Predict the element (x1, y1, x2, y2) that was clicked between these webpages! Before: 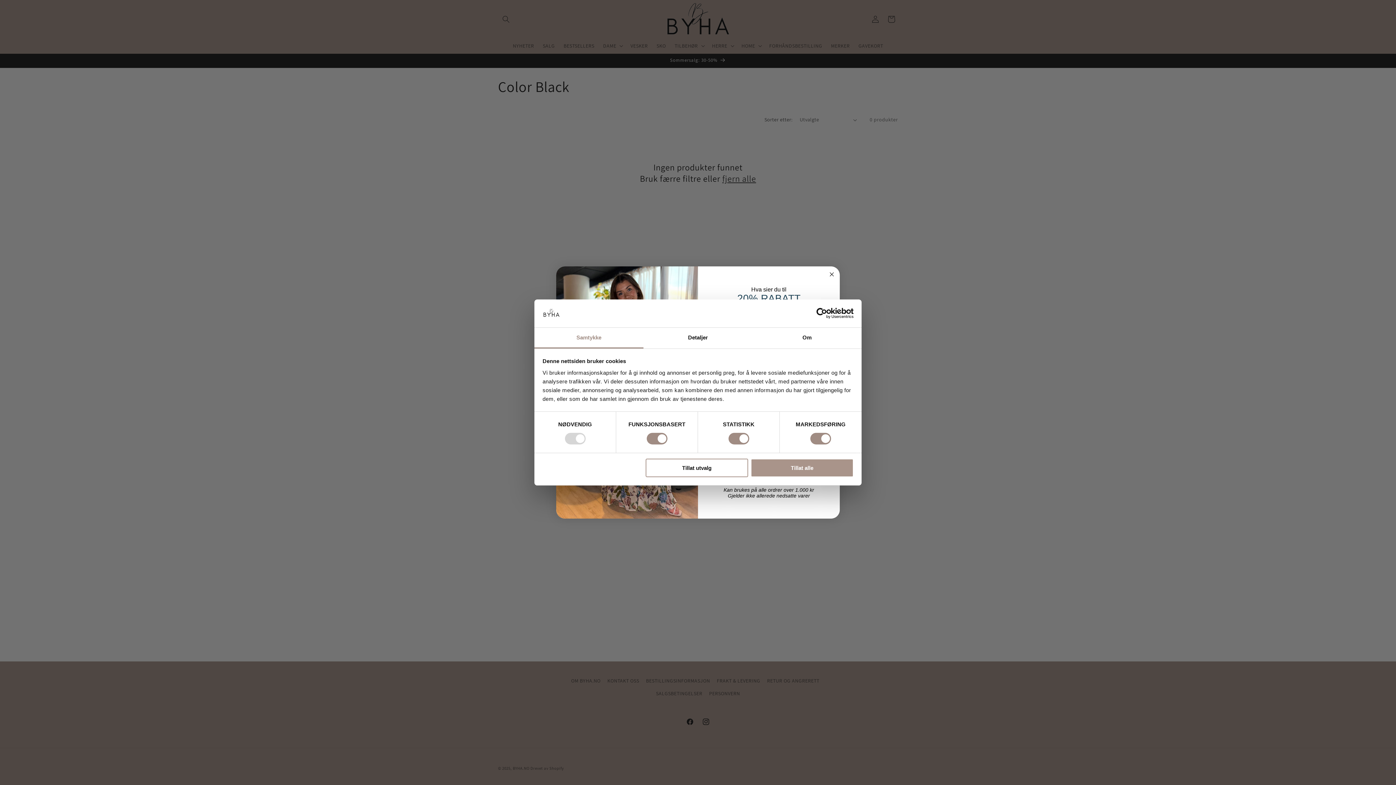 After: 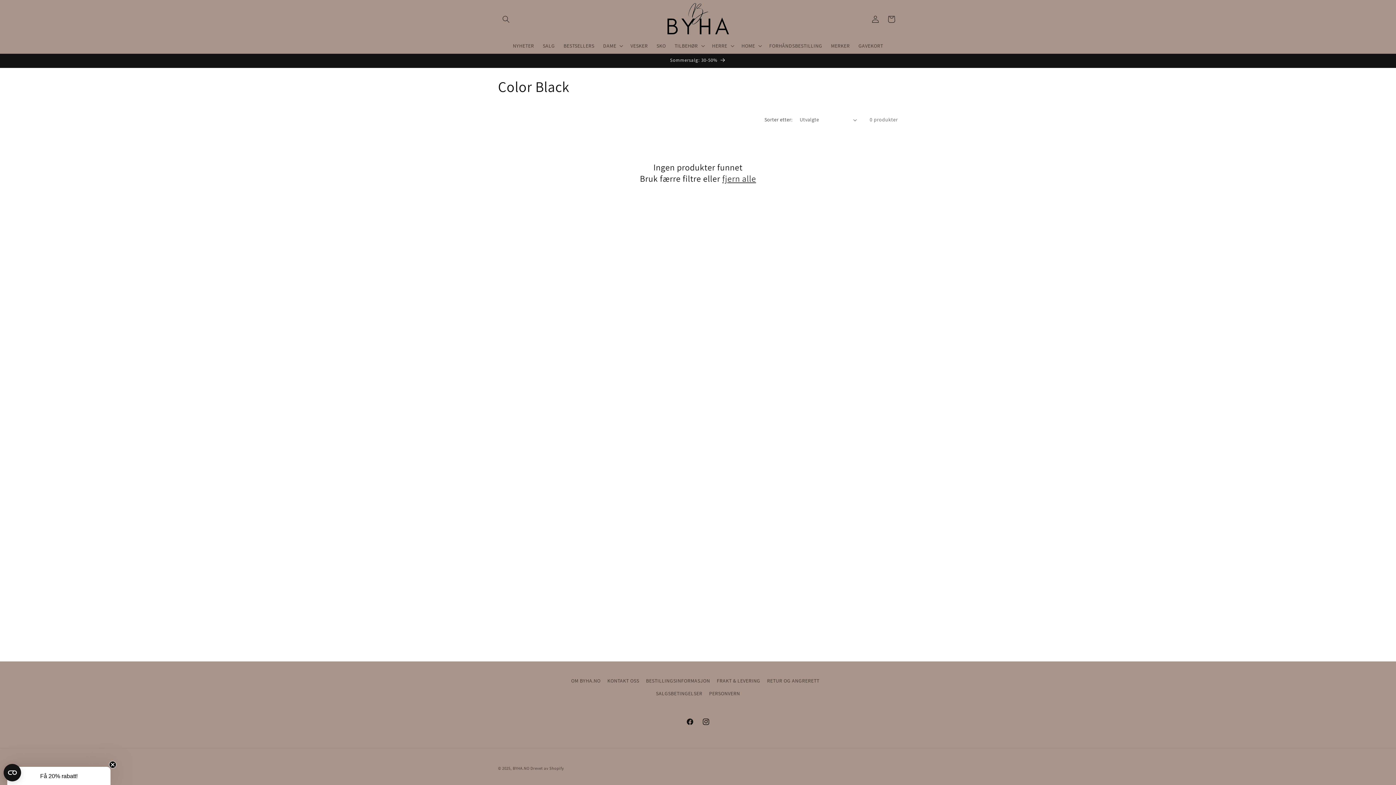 Action: label: Tillat utvalg bbox: (645, 458, 748, 477)